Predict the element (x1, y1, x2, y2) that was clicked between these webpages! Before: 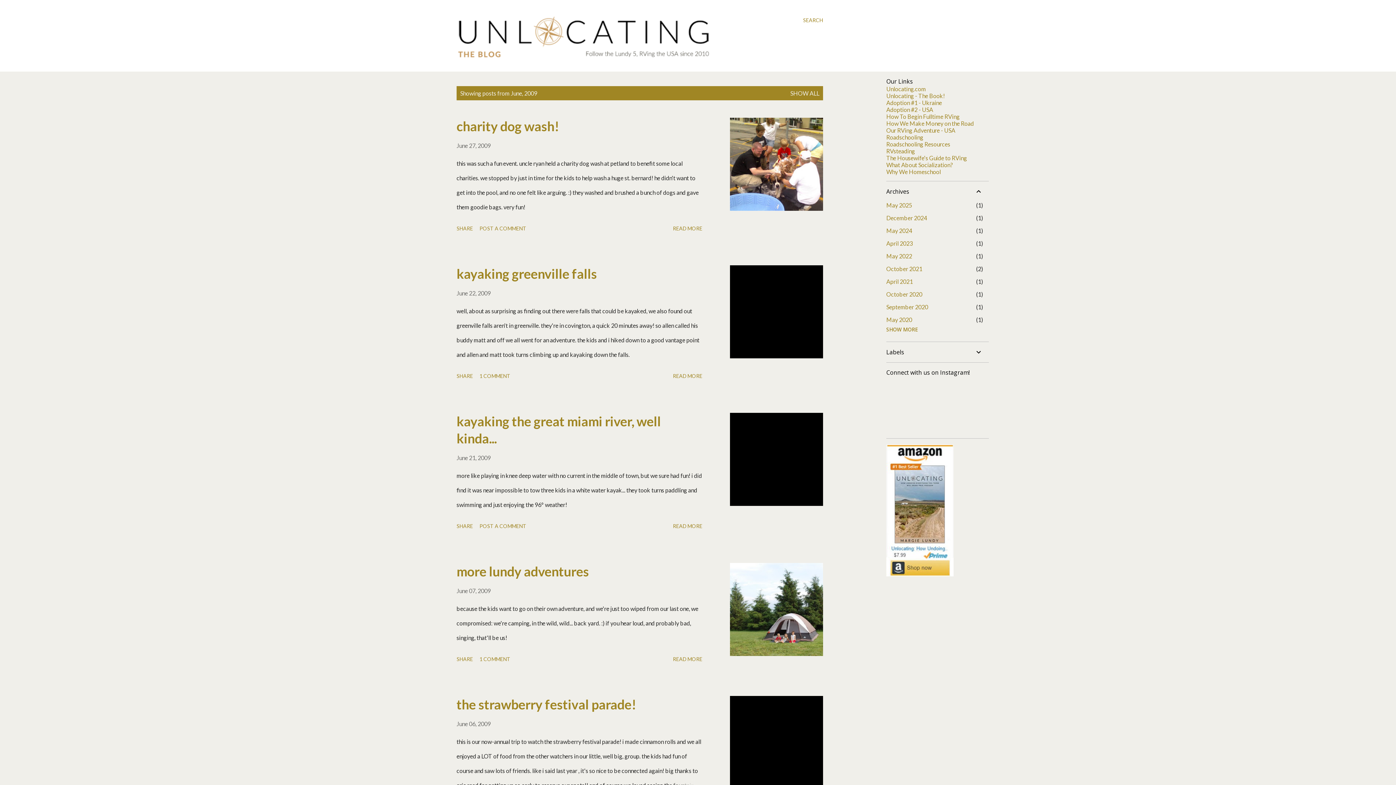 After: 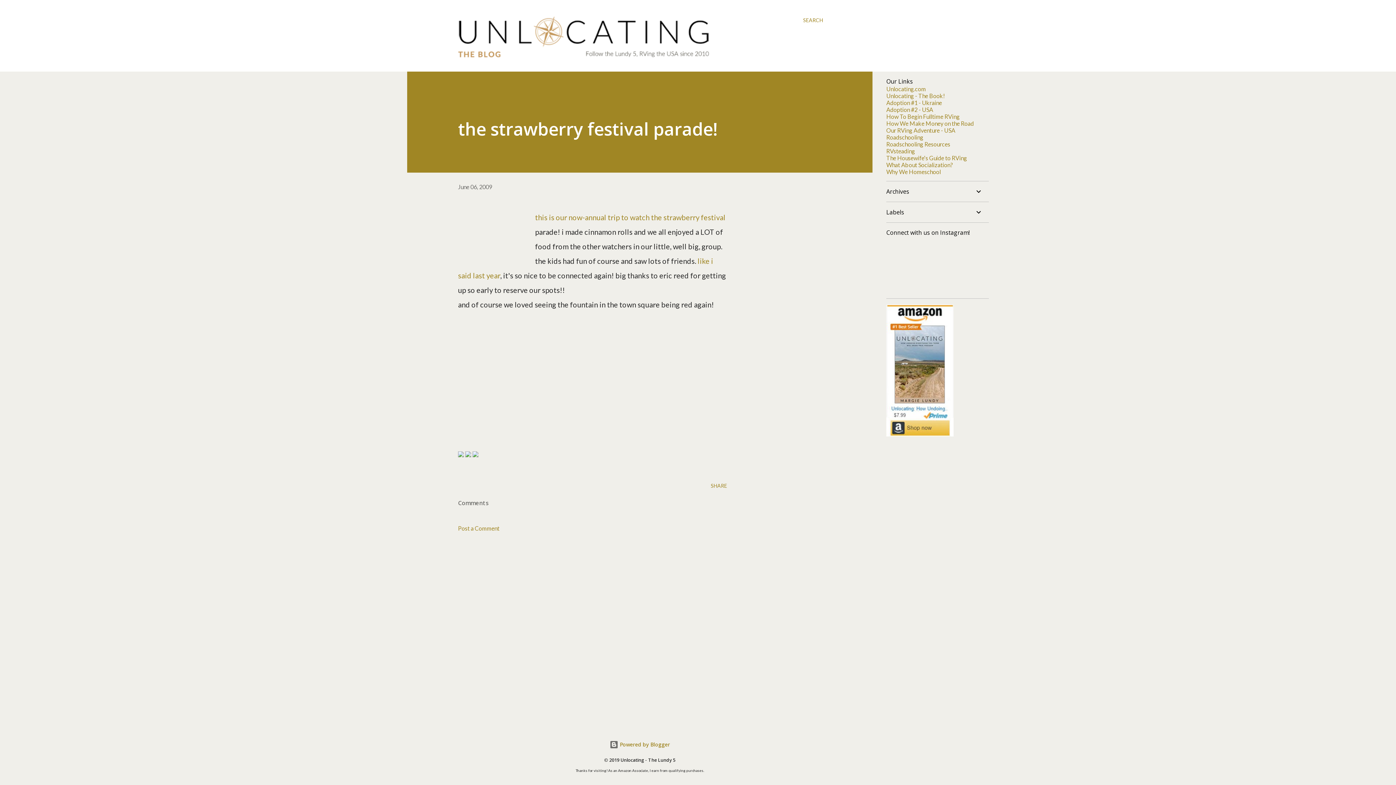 Action: bbox: (456, 720, 490, 727) label: June 06, 2009